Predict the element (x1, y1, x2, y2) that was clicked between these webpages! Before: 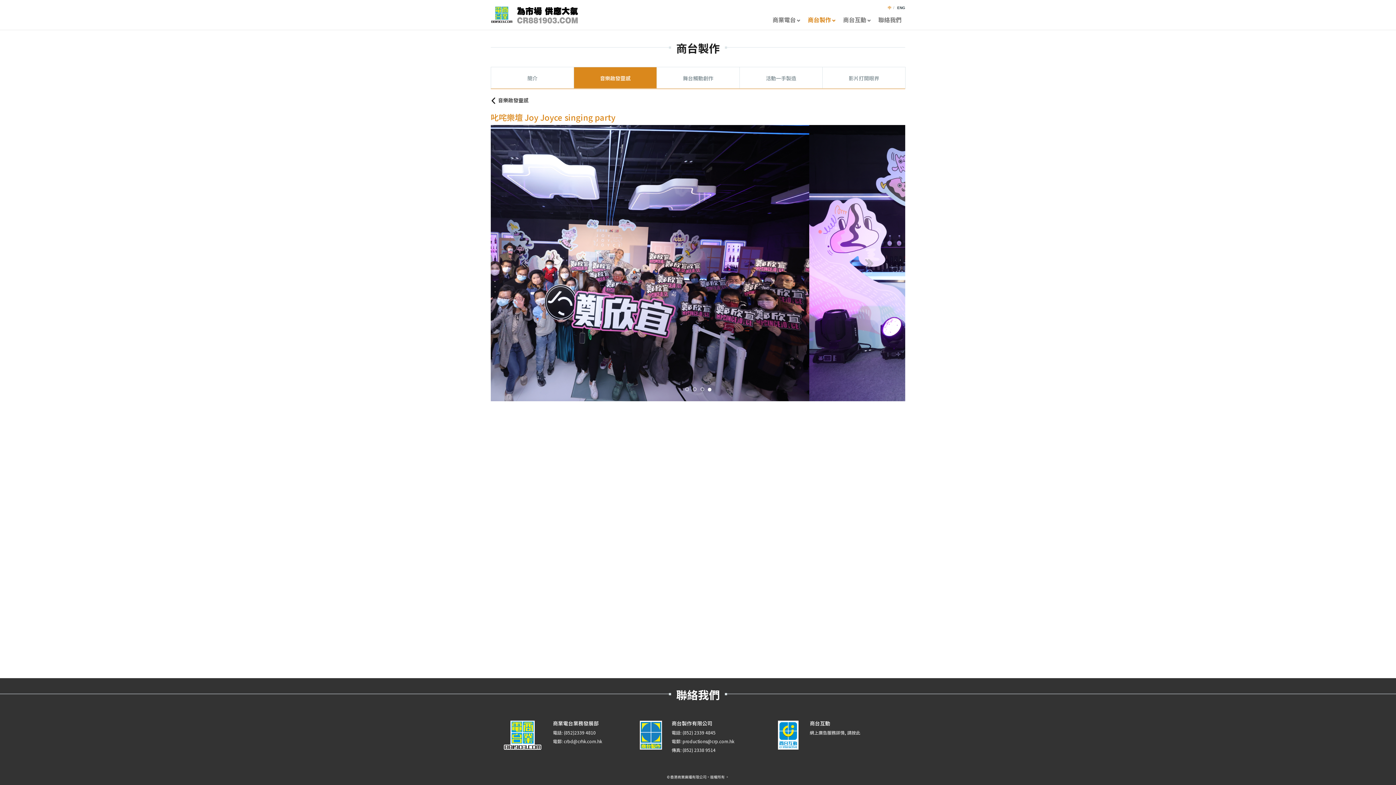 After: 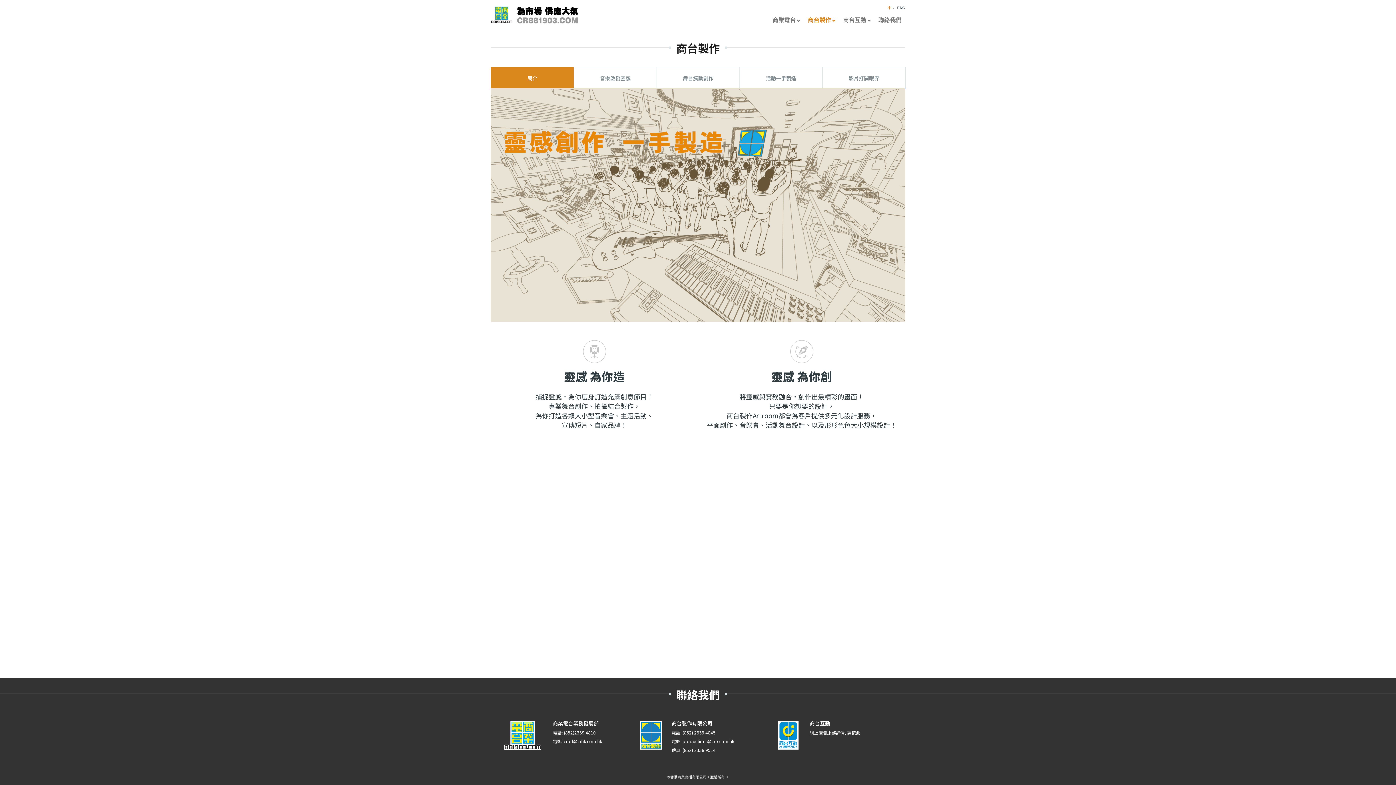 Action: label: 簡介 bbox: (490, 66, 574, 88)